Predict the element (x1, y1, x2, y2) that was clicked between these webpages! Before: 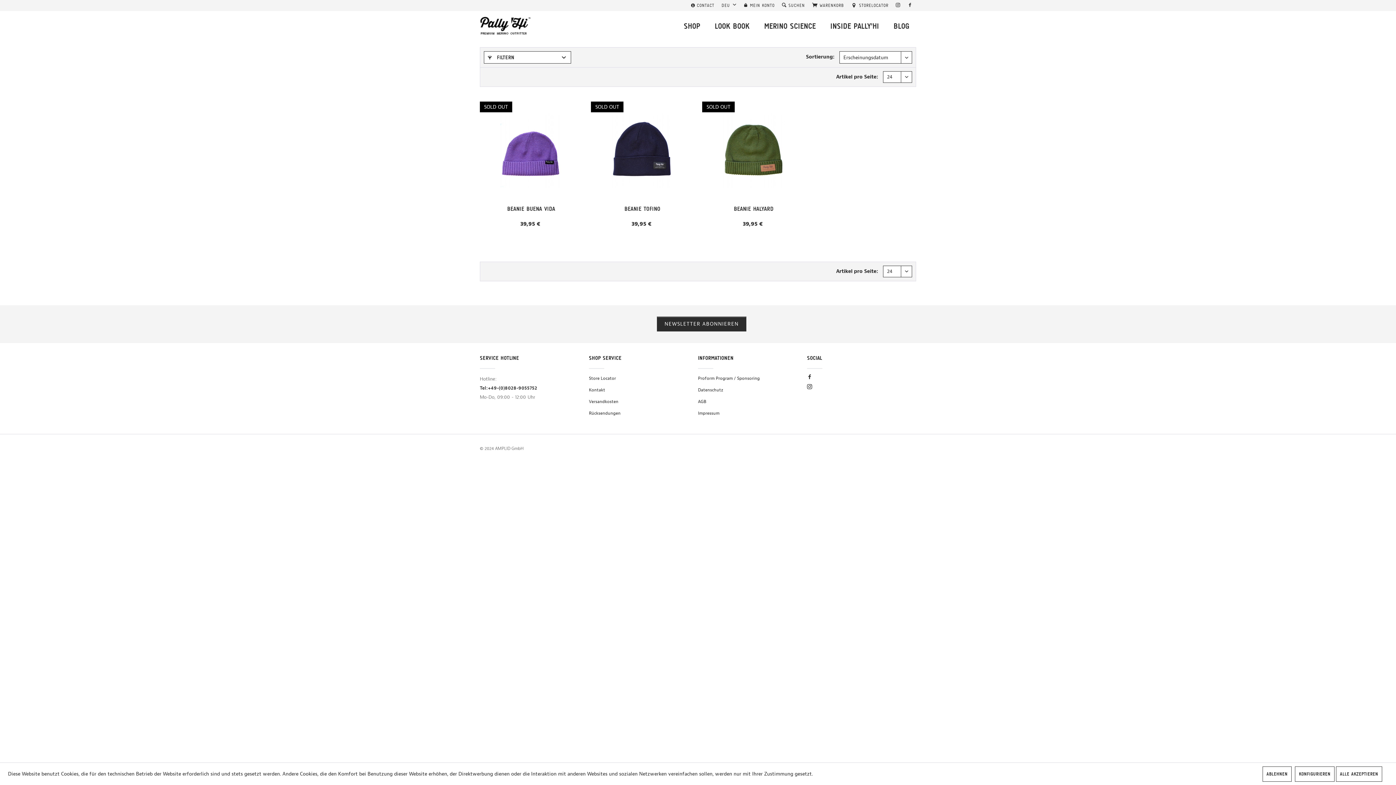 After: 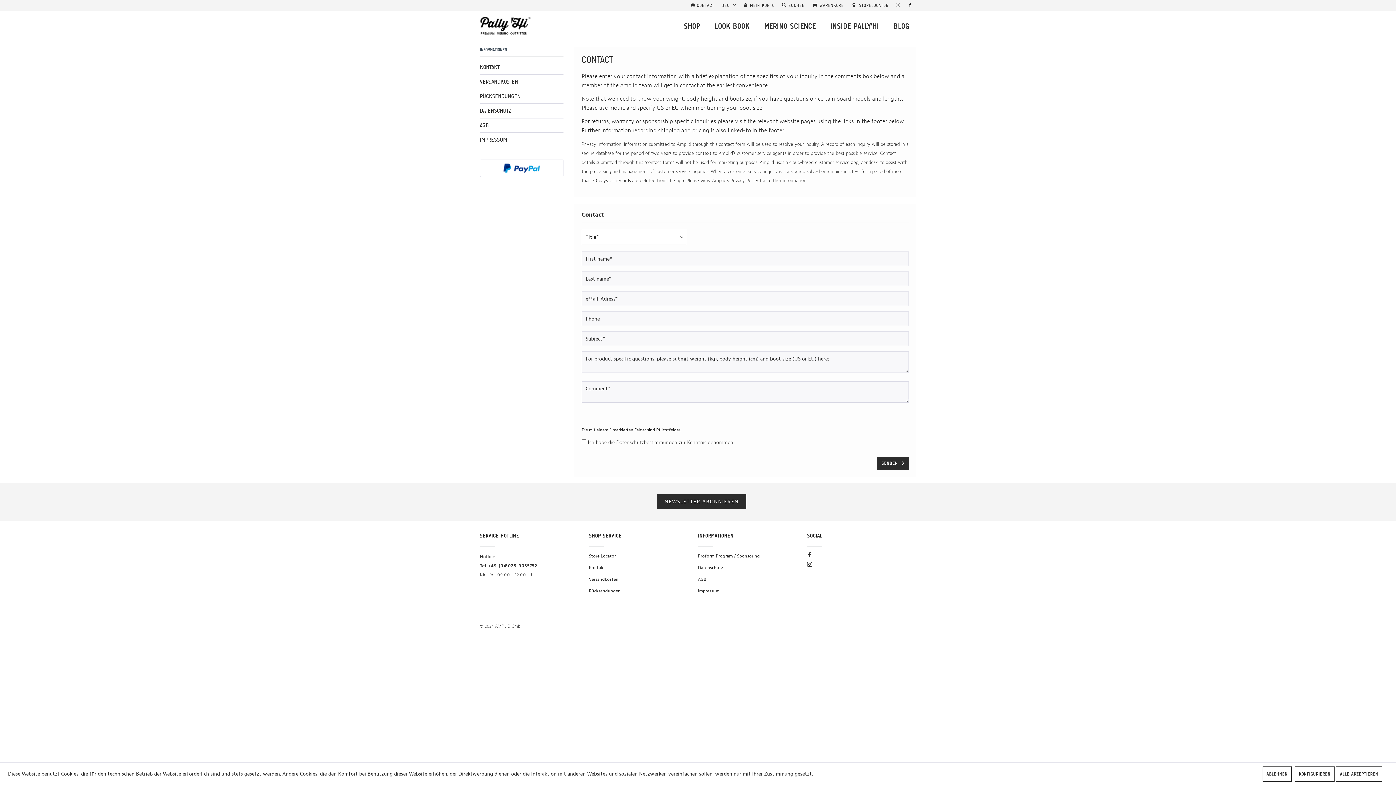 Action: bbox: (687, 0, 718, 10) label:  CONTACT